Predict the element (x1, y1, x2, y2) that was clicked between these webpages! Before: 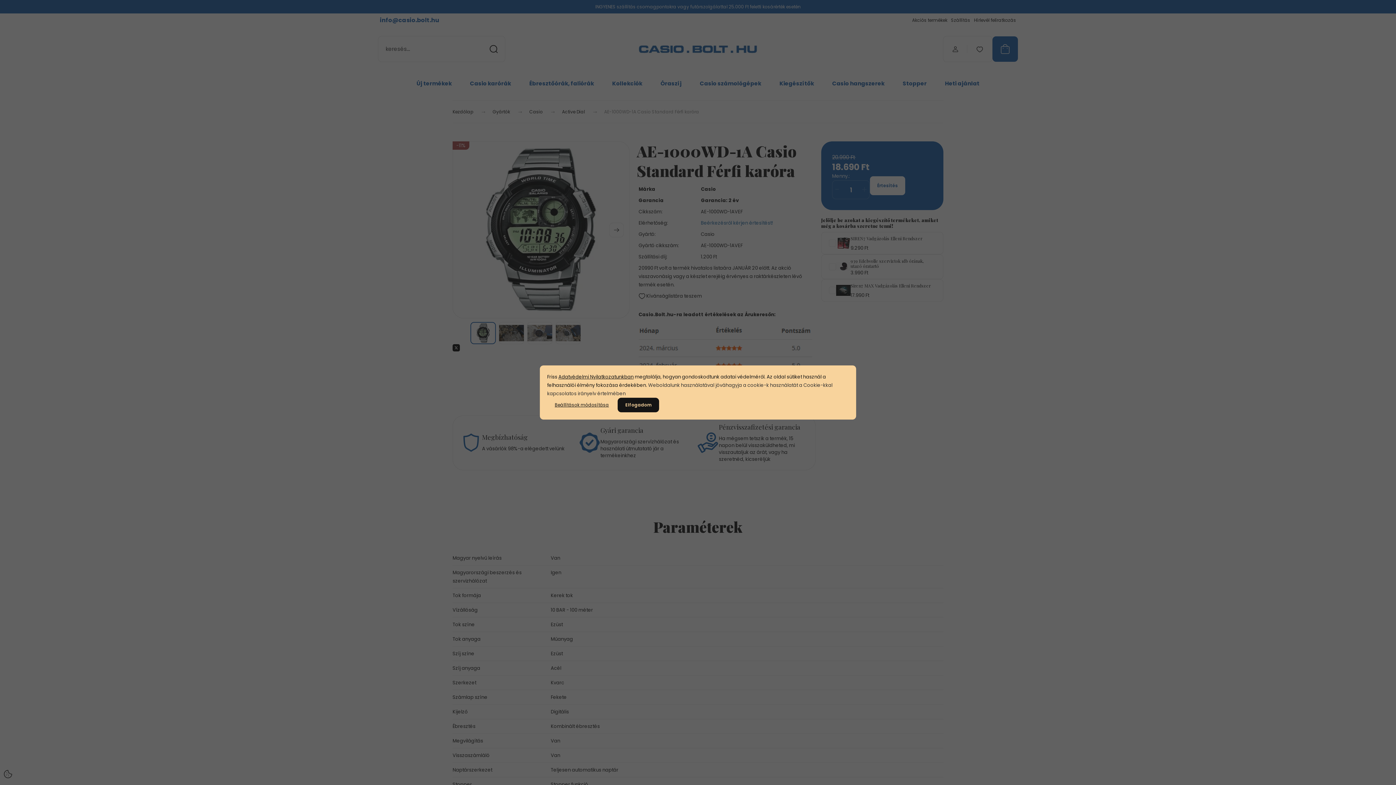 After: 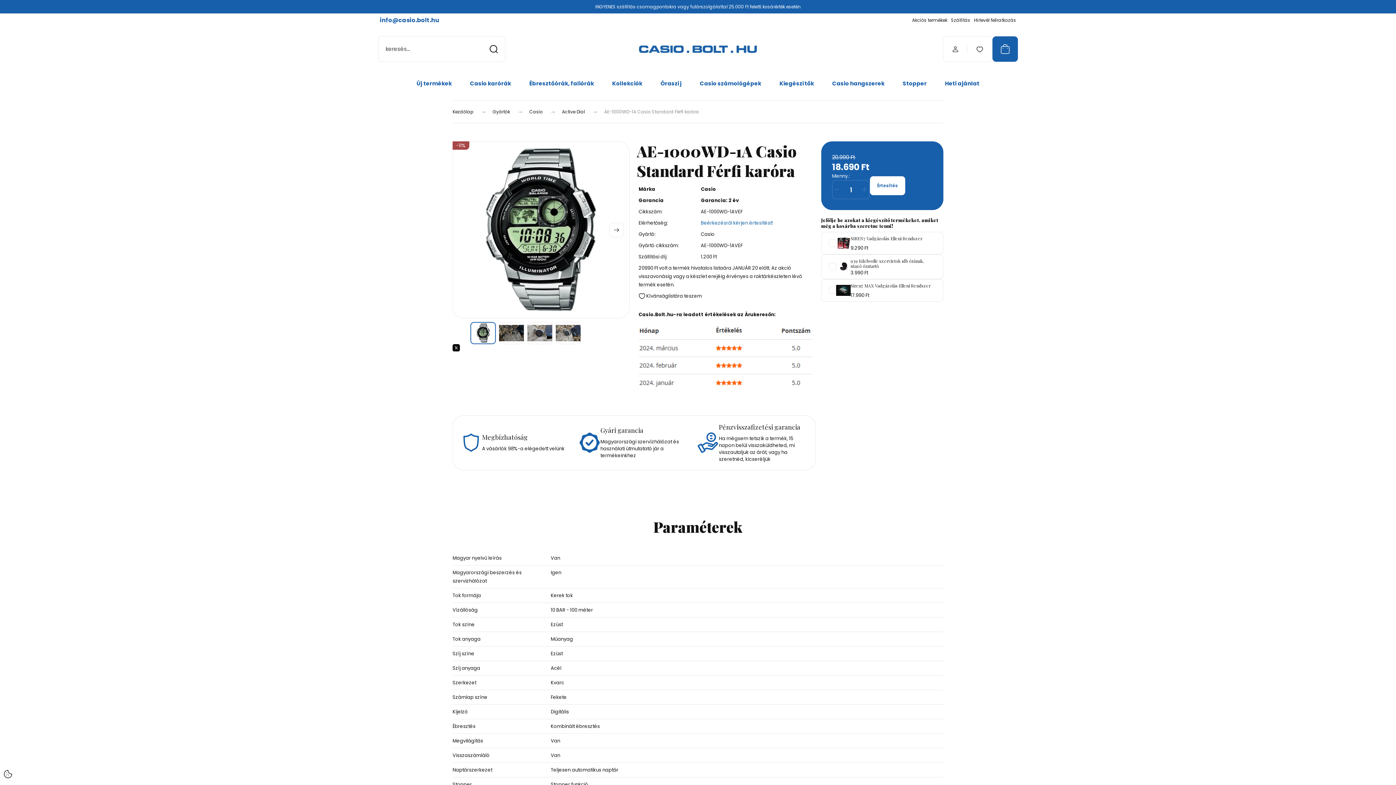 Action: bbox: (617, 397, 659, 412) label: Elfogadom